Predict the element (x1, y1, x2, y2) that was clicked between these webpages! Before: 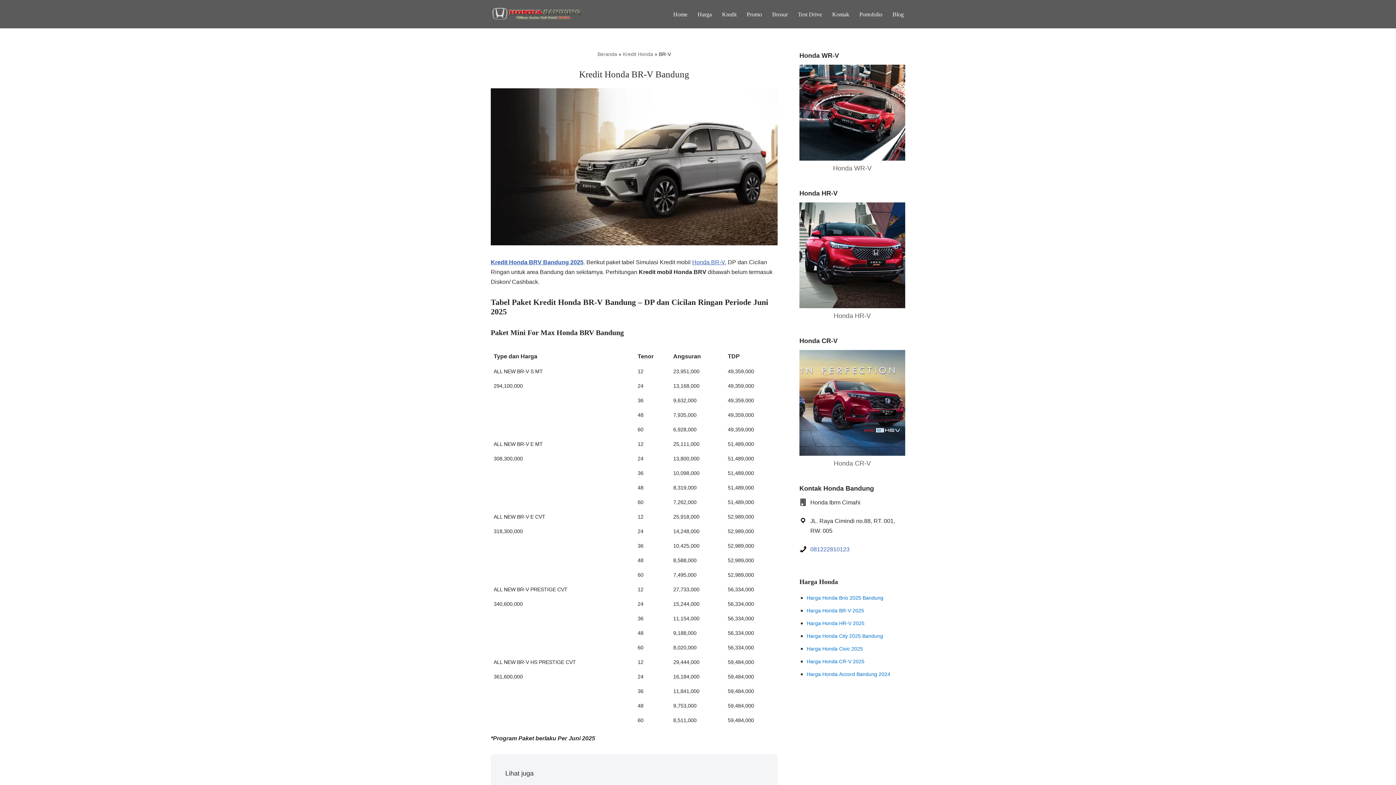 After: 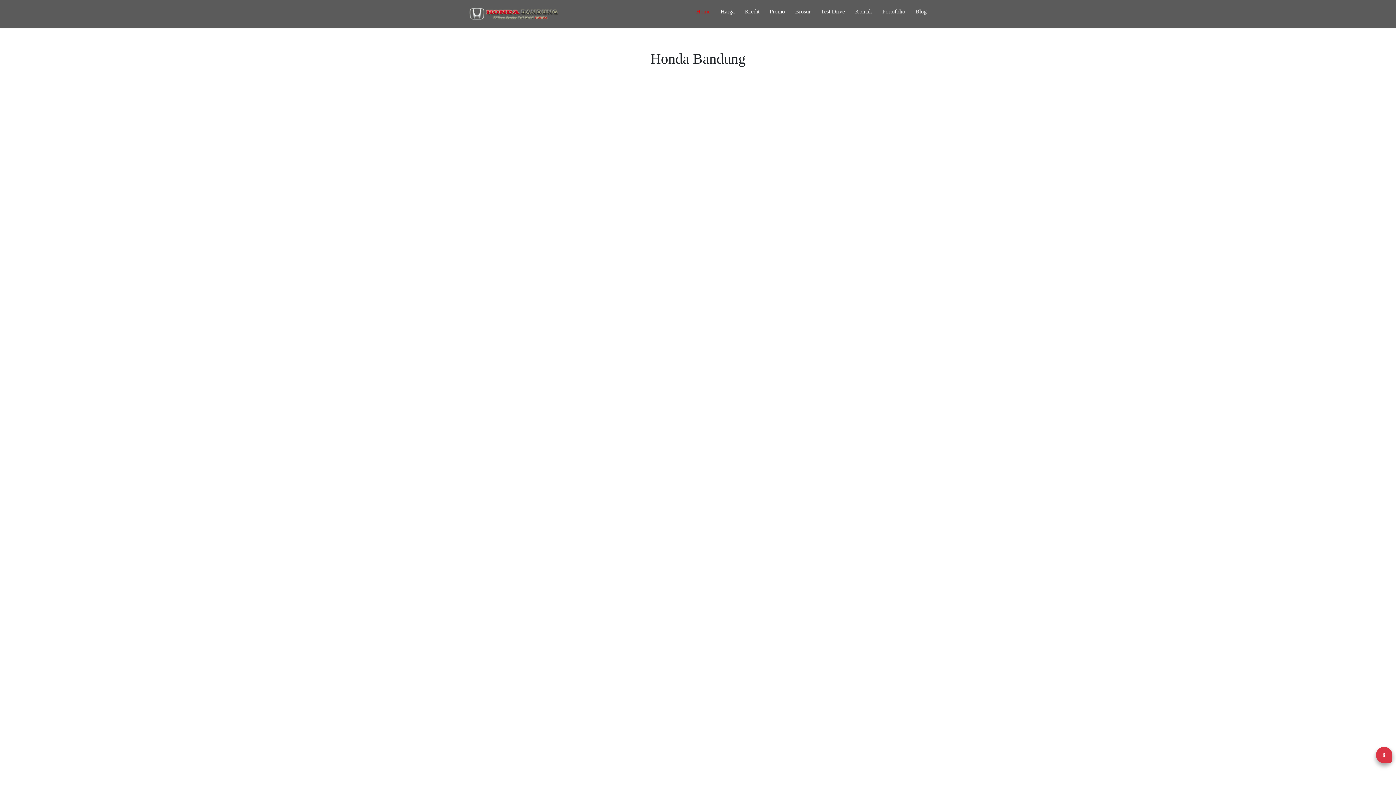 Action: label: Home bbox: (673, 9, 687, 18)